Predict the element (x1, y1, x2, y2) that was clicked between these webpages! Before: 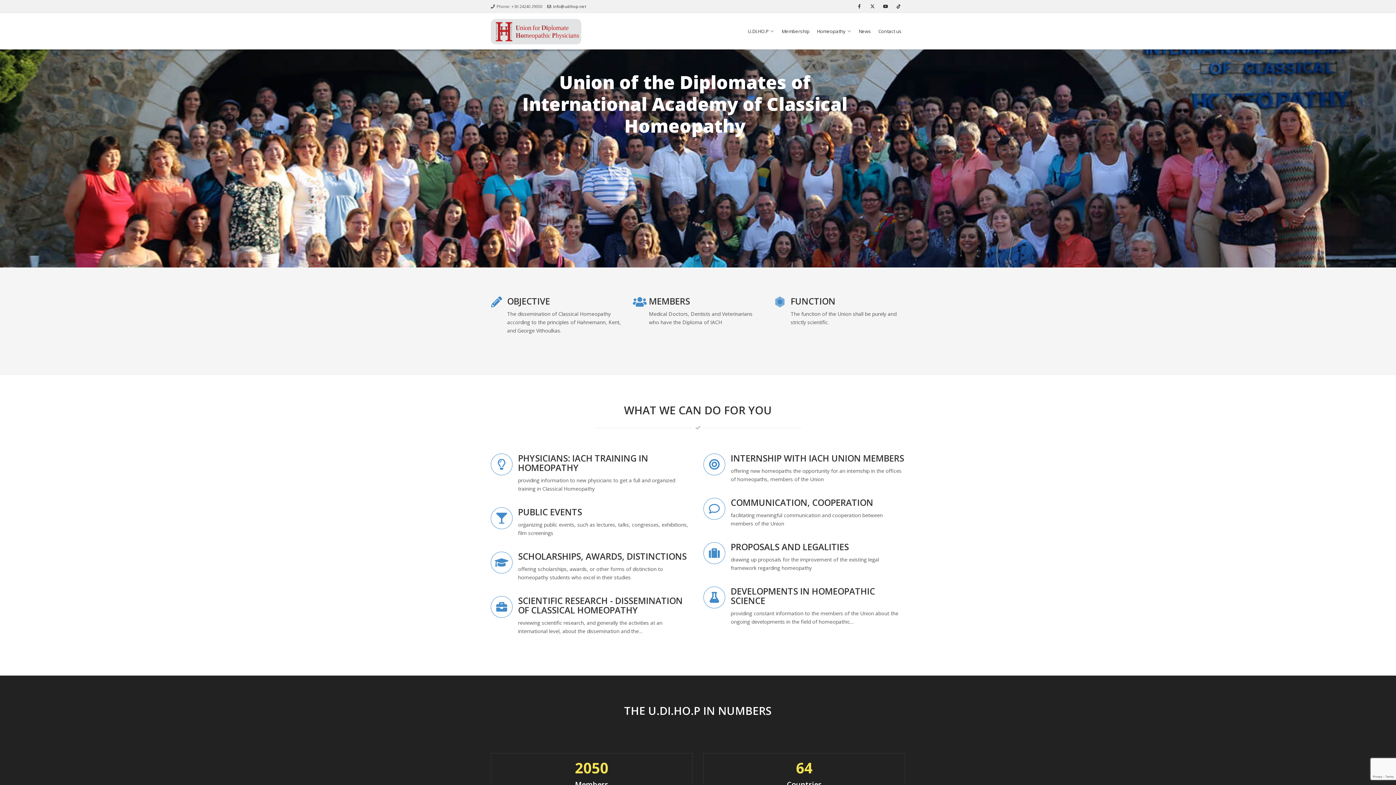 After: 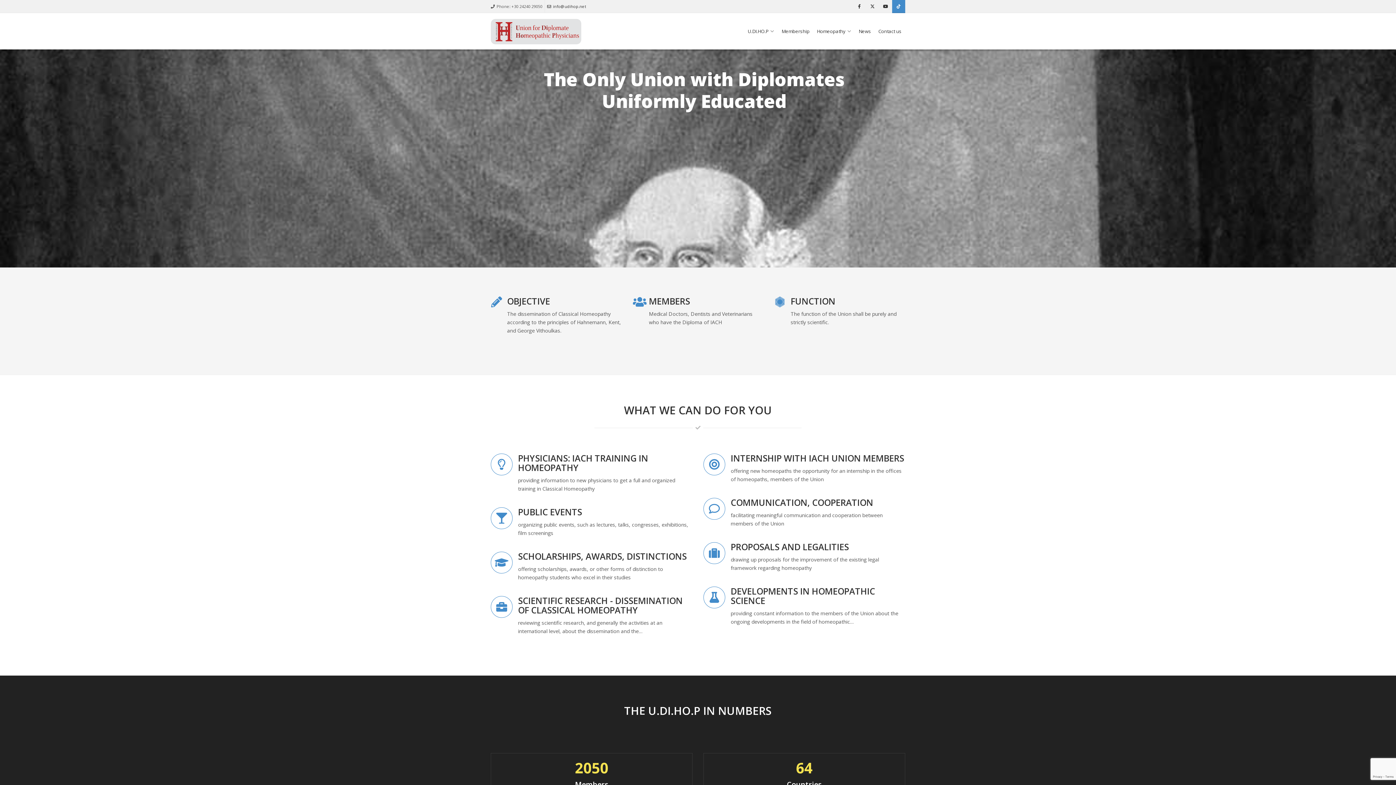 Action: bbox: (892, 0, 905, 13)